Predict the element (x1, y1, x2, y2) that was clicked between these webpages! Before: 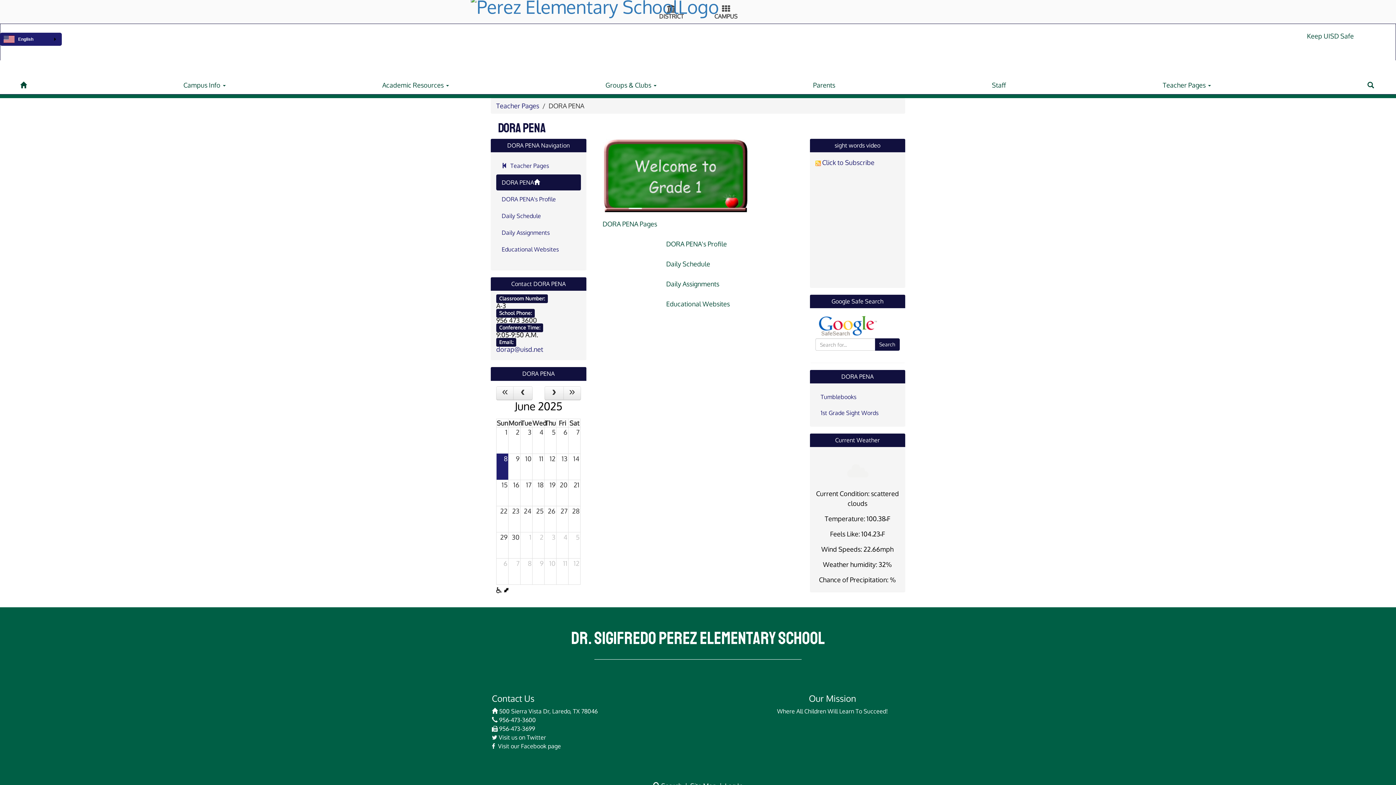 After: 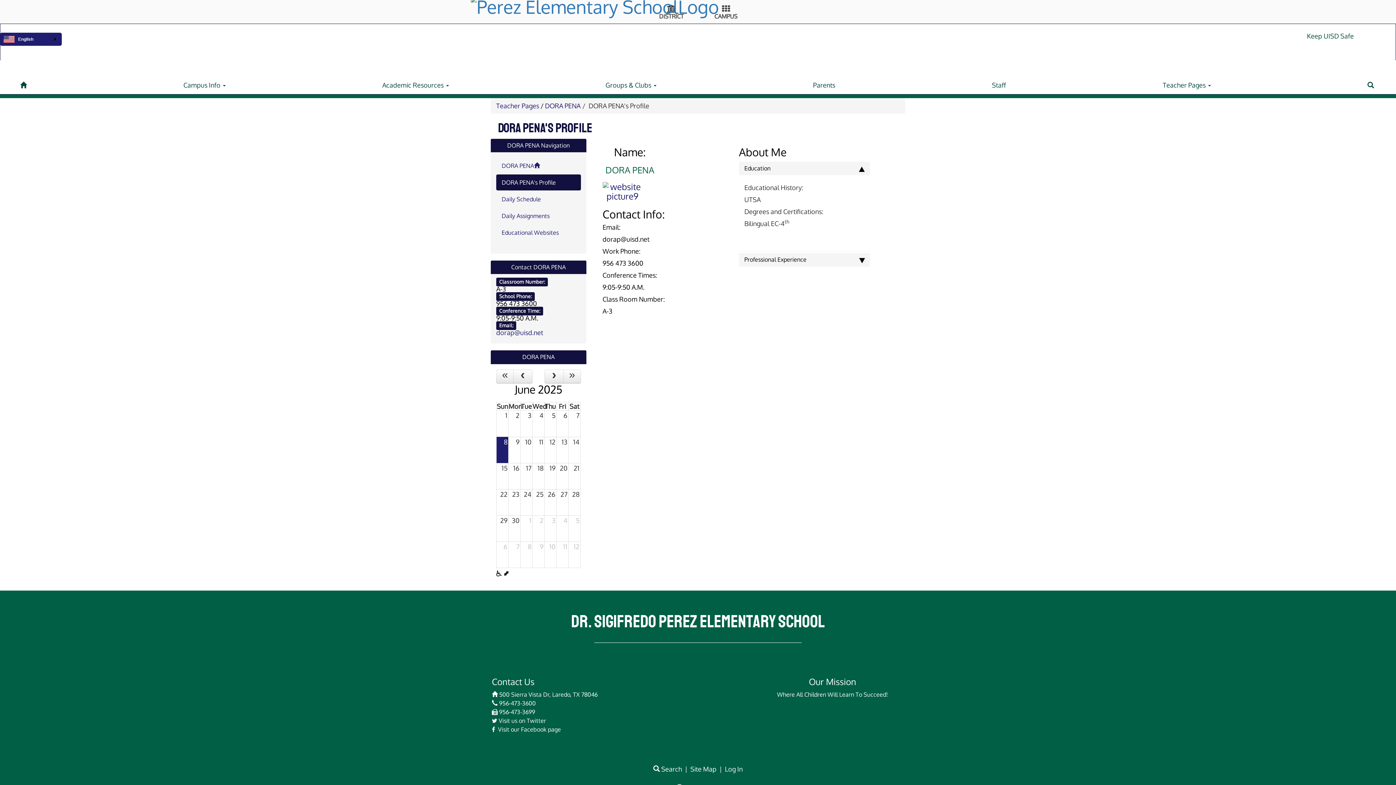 Action: label: DORA PENA's Profile bbox: (660, 233, 732, 253)